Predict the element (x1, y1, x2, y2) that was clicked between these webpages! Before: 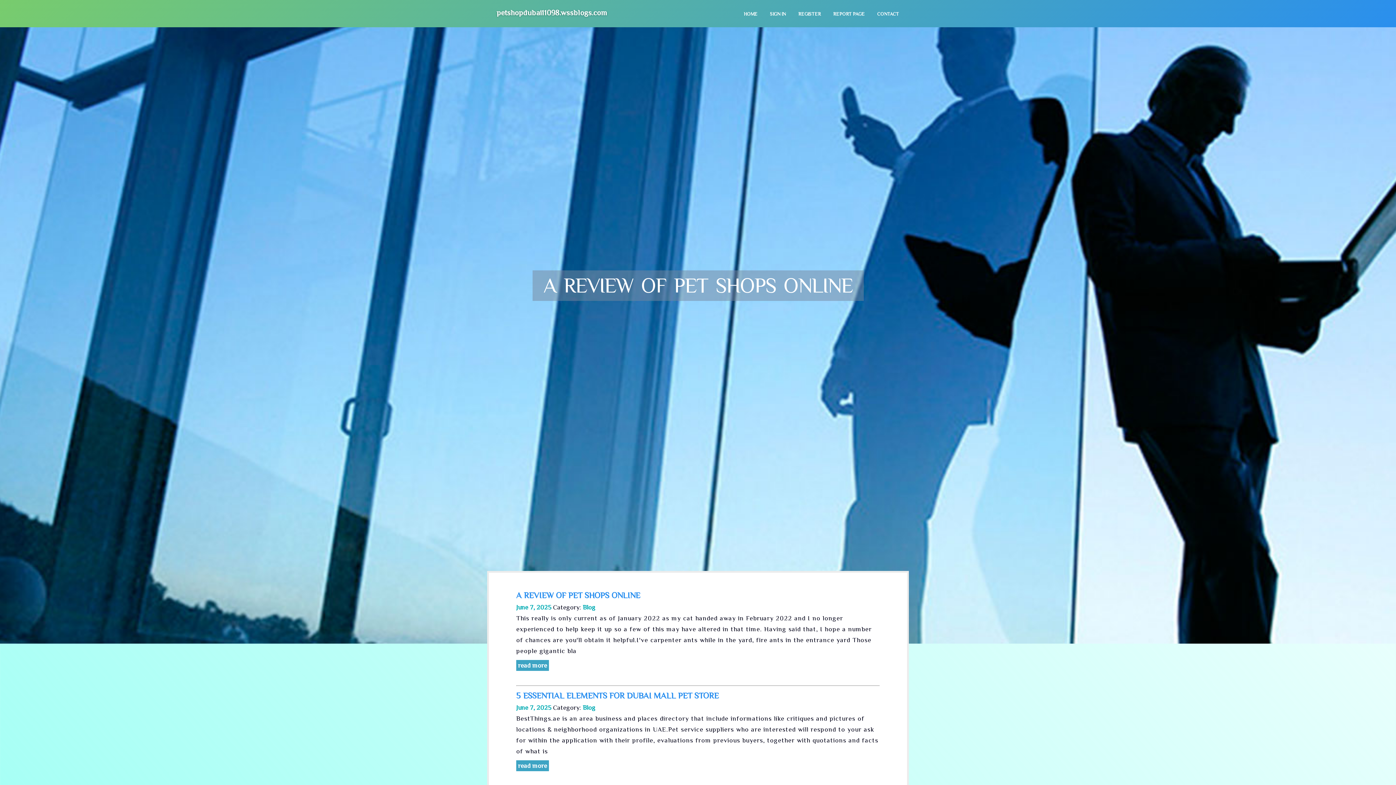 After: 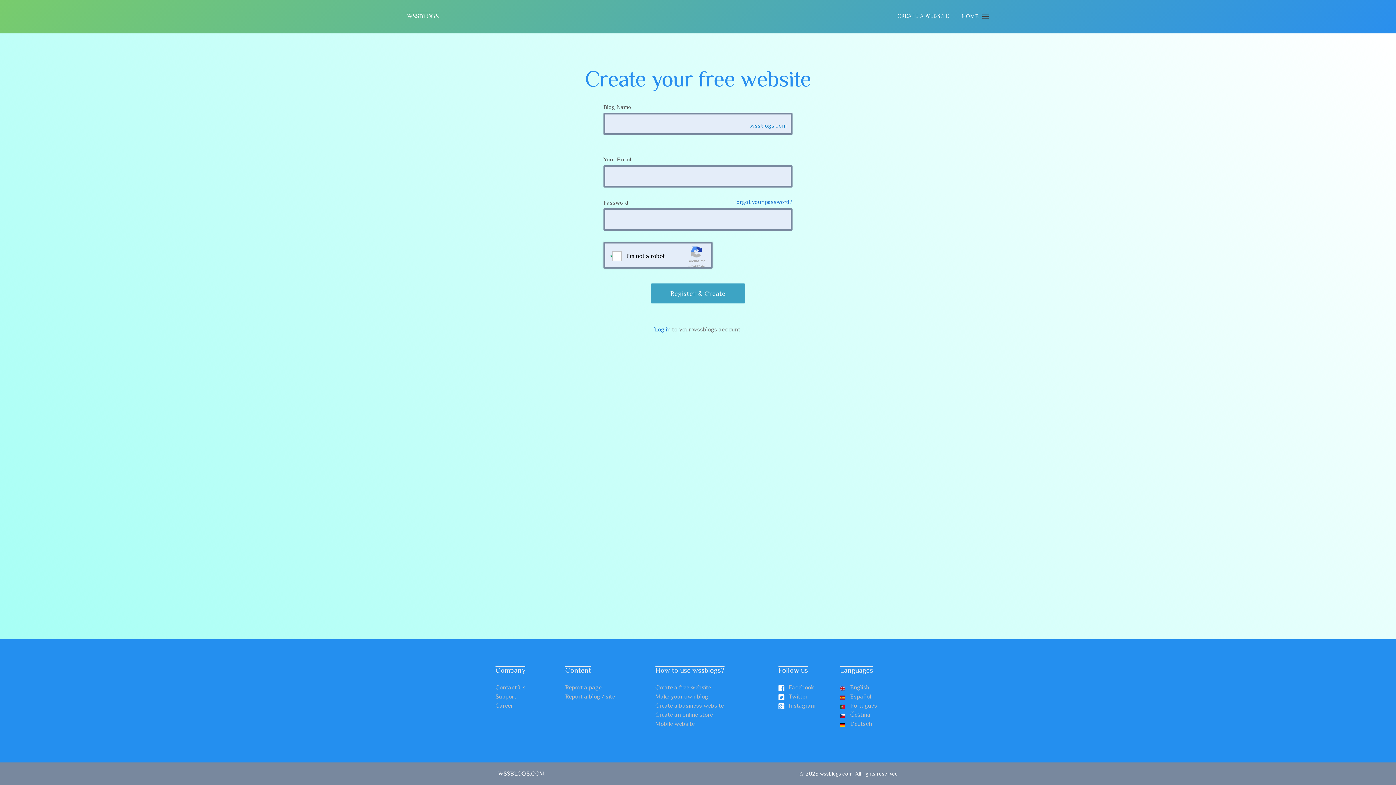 Action: label: REGISTER bbox: (792, 0, 827, 27)